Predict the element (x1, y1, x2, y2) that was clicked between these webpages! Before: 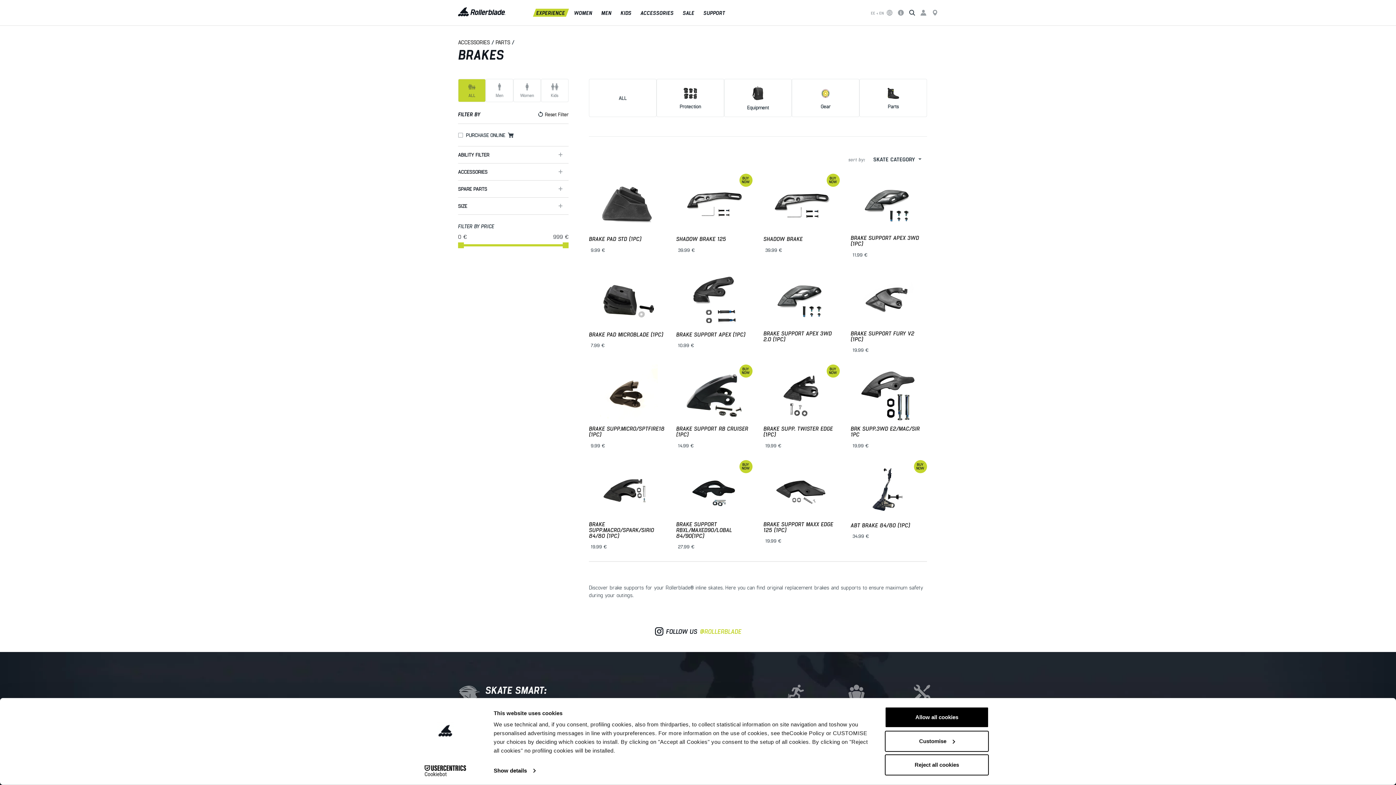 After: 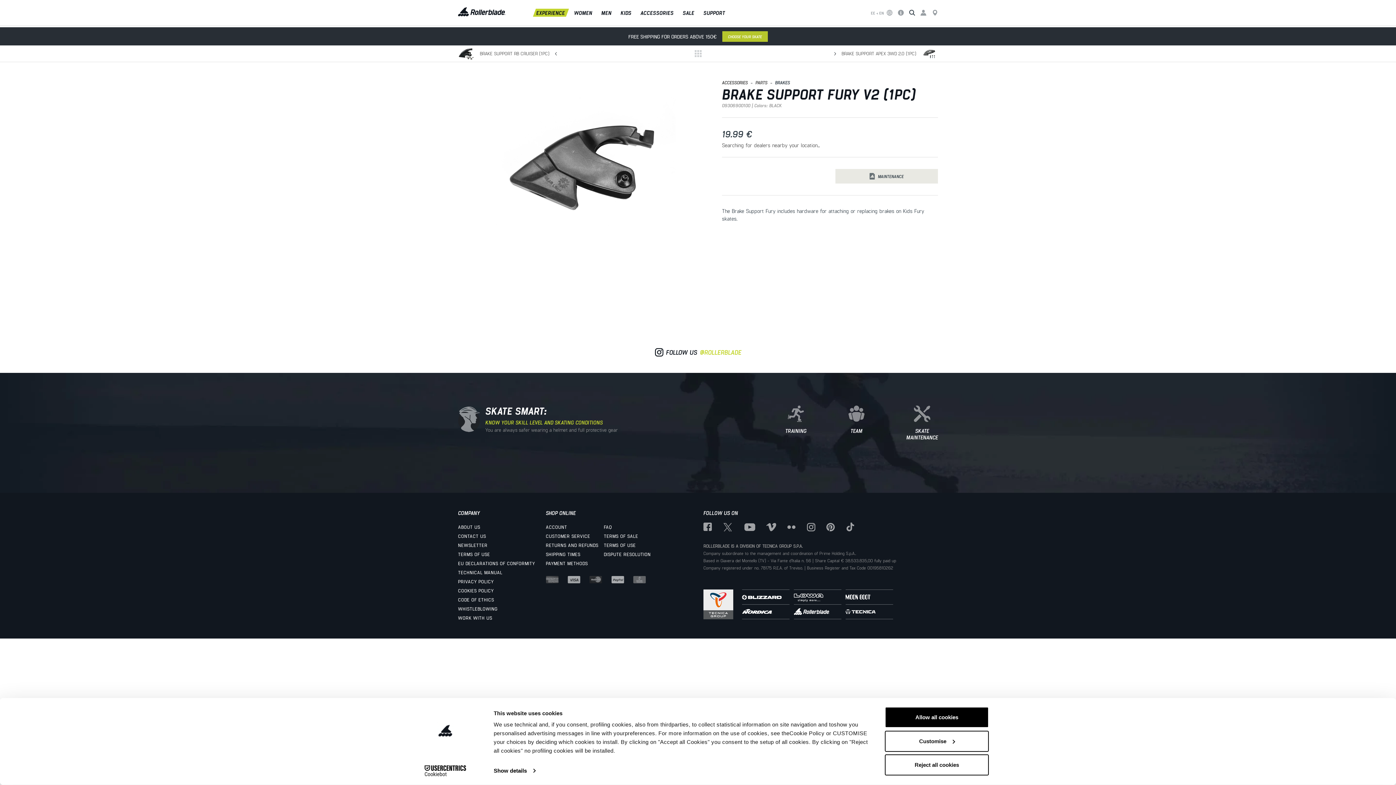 Action: label: BRAKE SUPPORT FURY V2 (1PC)

19.99 € bbox: (850, 269, 927, 353)